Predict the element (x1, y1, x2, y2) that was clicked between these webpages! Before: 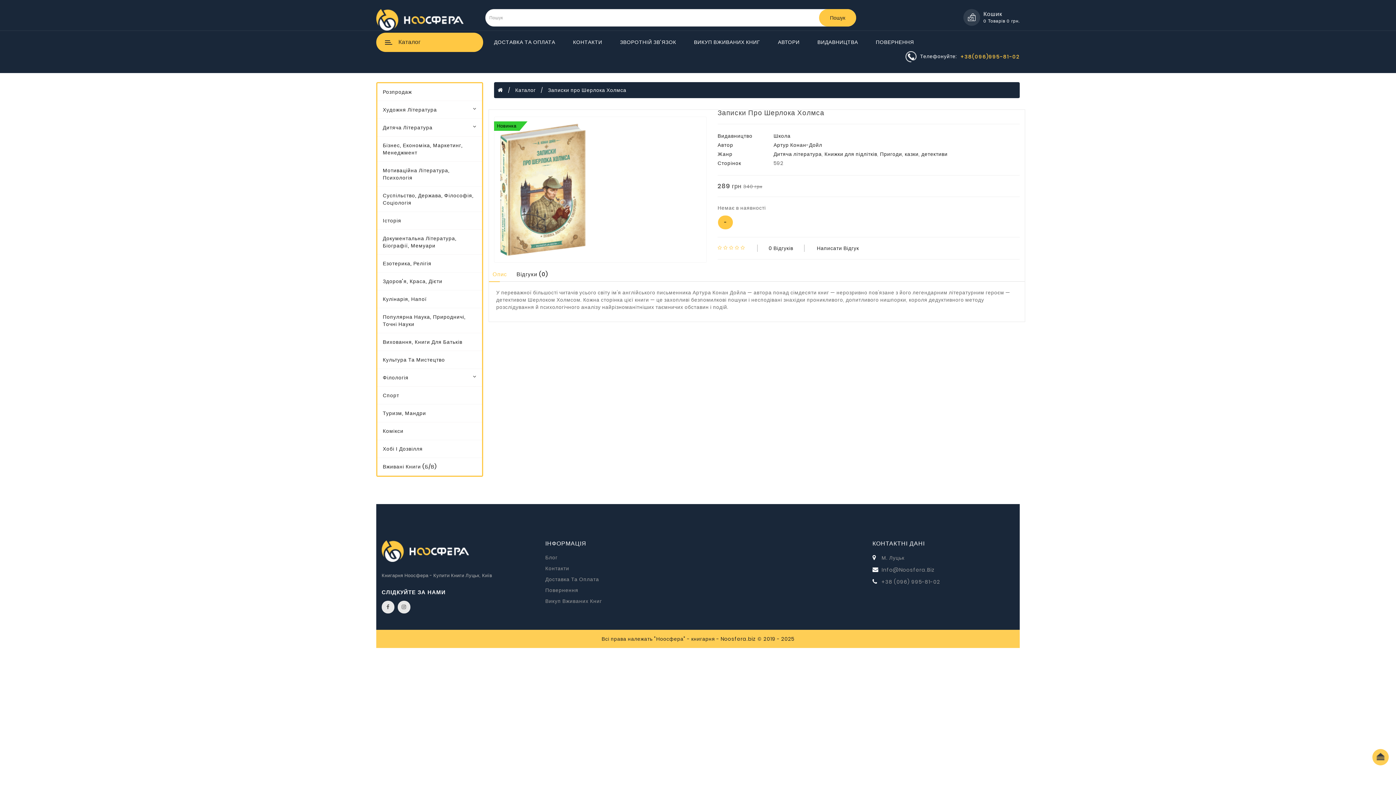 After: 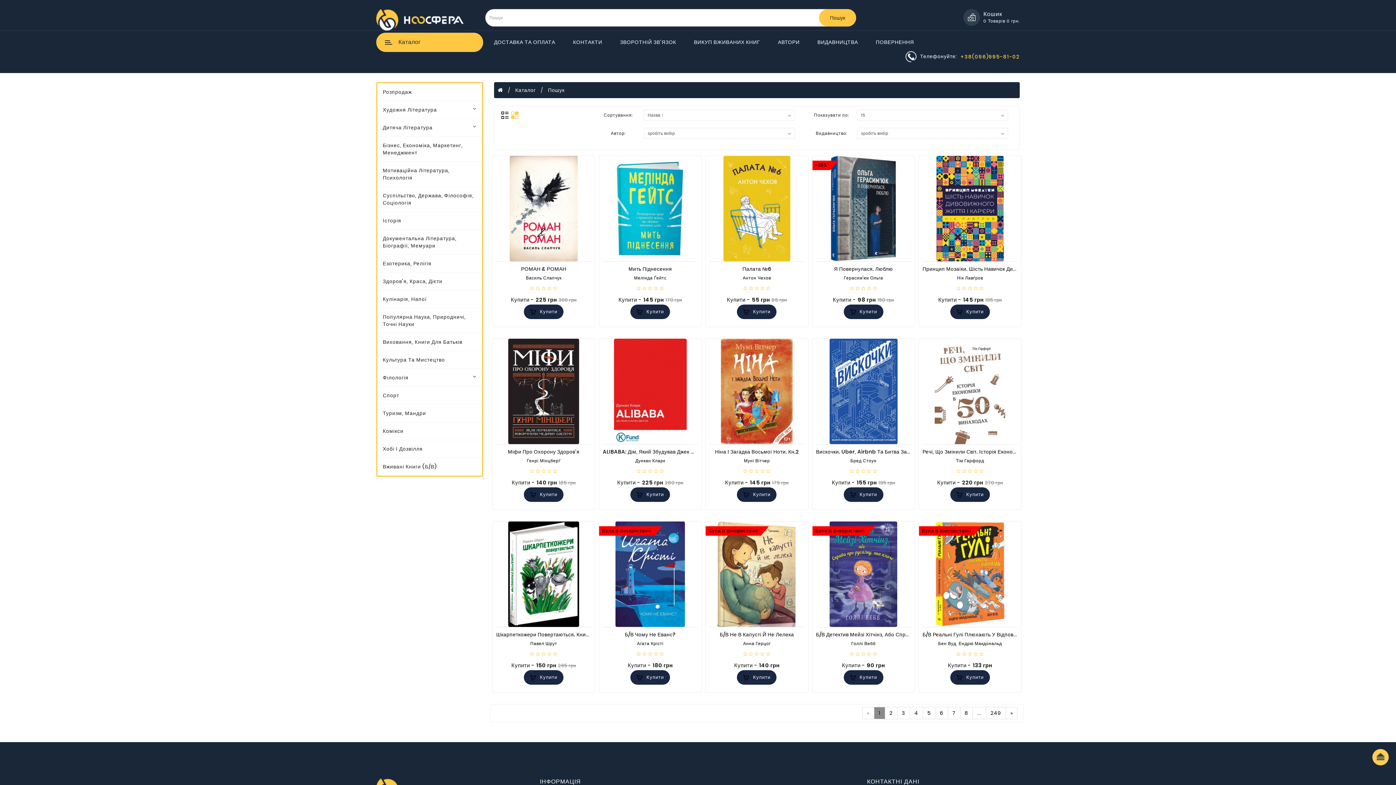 Action: label: Пошук bbox: (819, 9, 856, 26)